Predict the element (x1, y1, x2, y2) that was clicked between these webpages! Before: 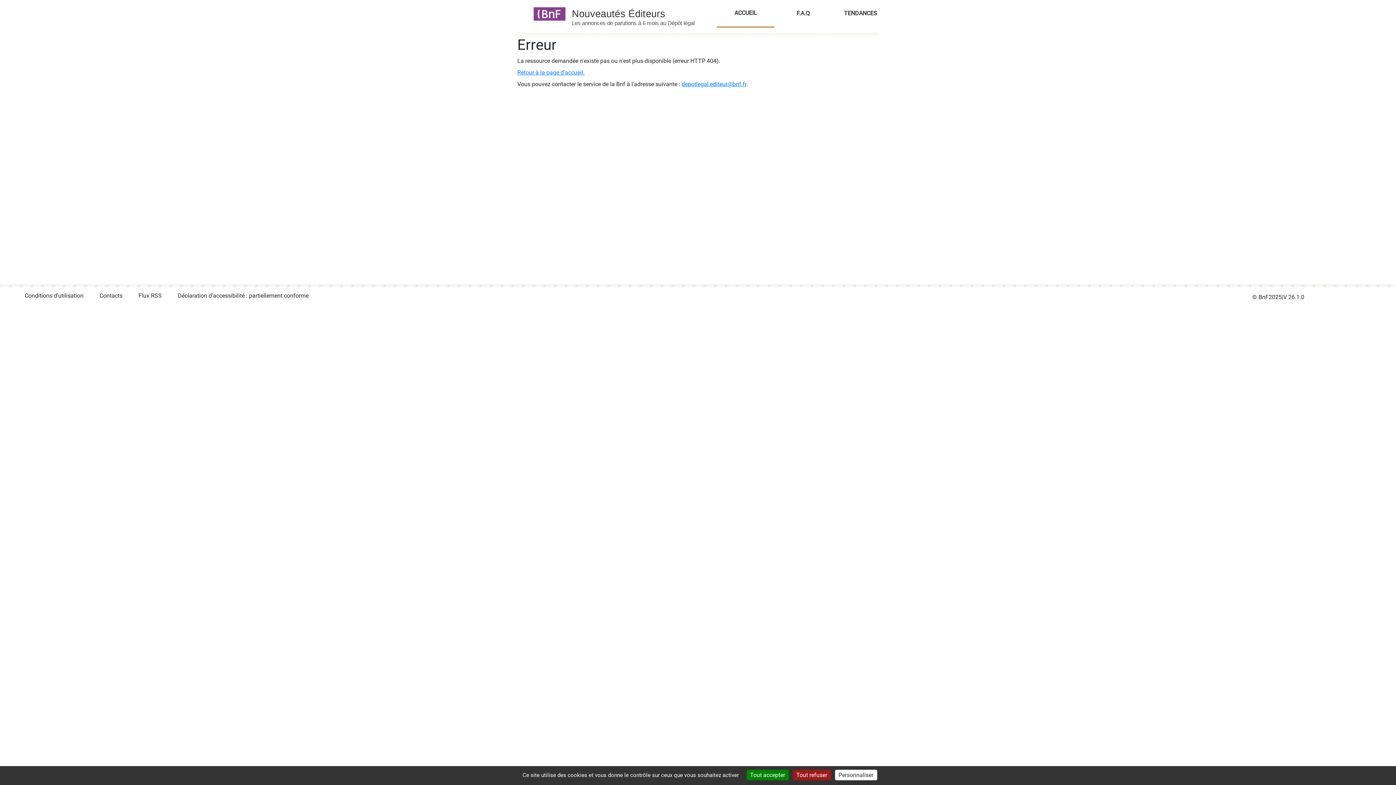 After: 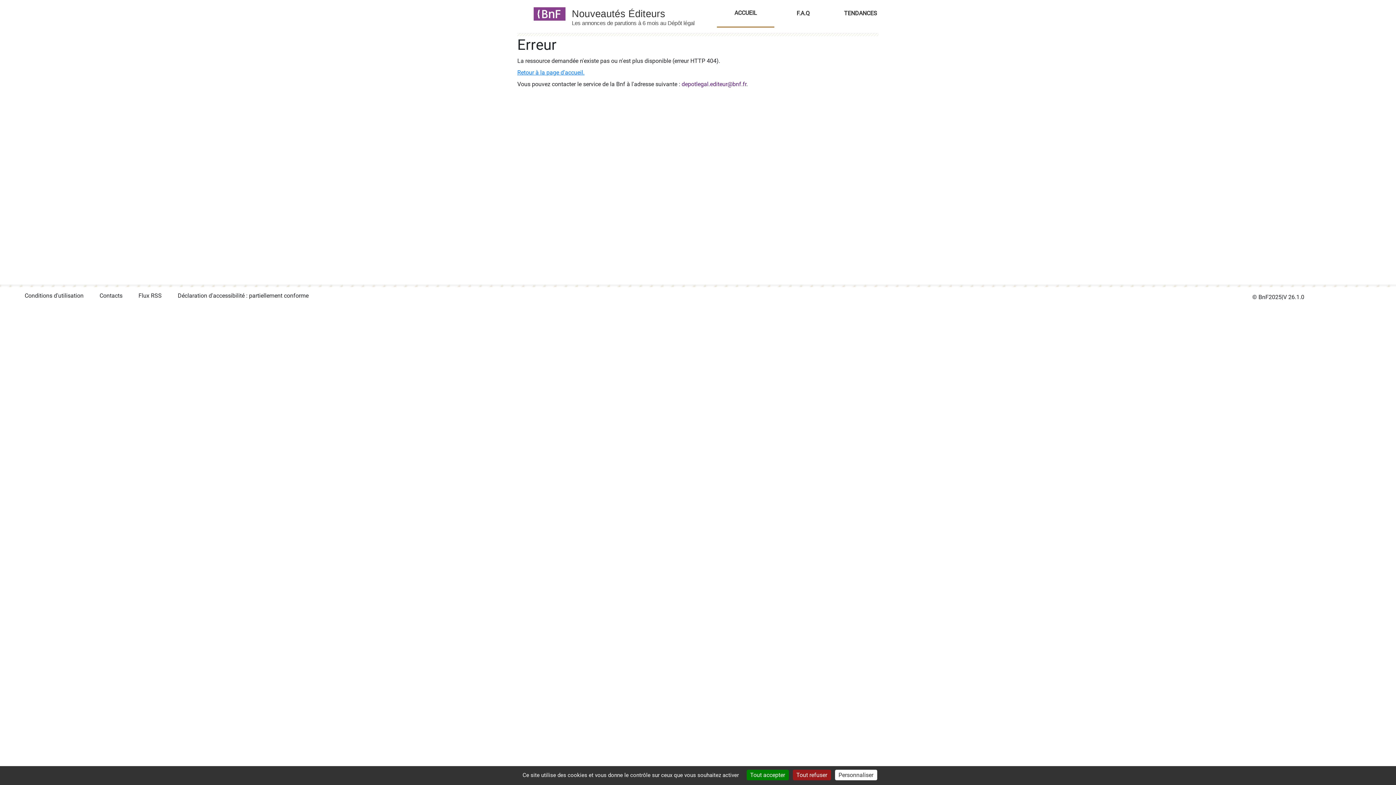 Action: bbox: (681, 80, 746, 87) label: depotlegal.editeur@bnf.fr